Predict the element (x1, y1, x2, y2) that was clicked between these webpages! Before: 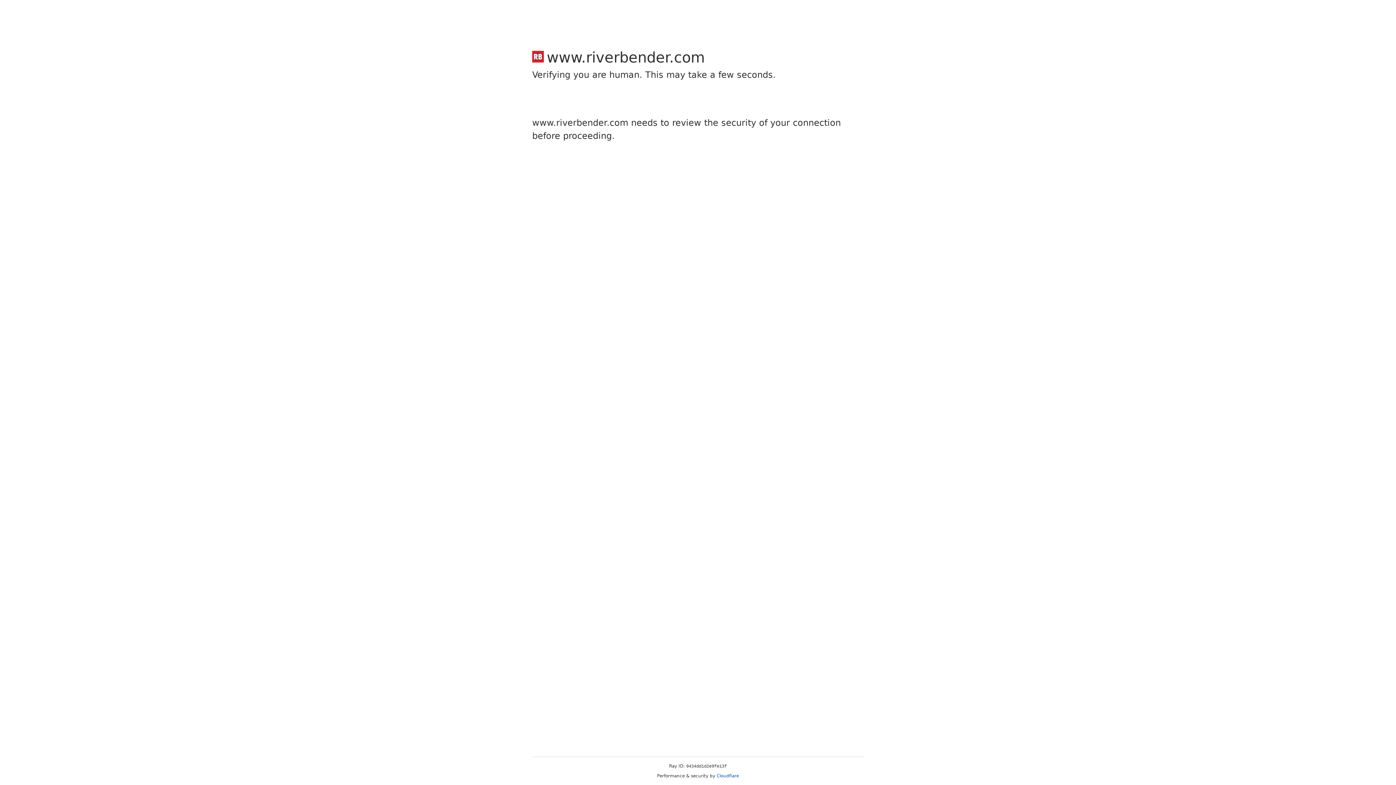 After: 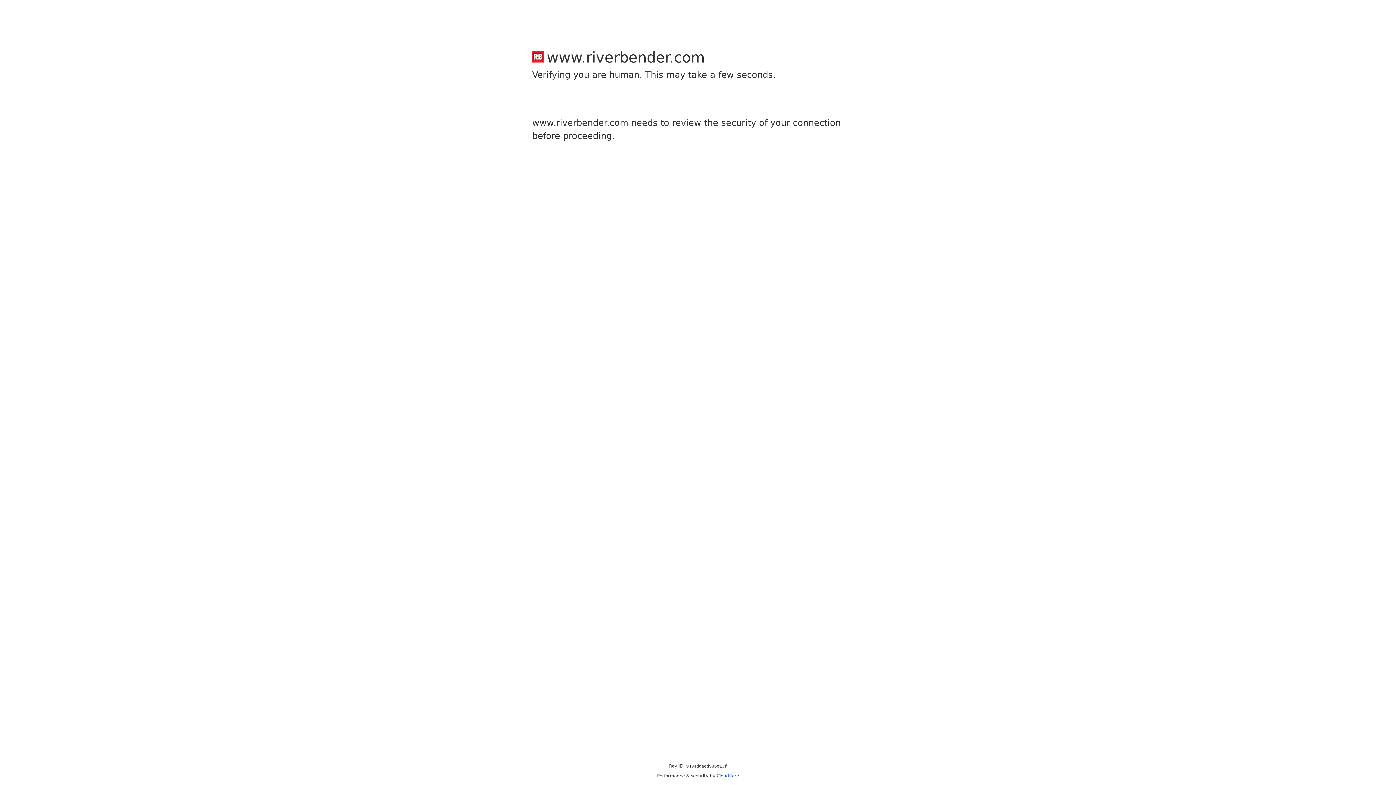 Action: label: Cloudflare bbox: (716, 773, 739, 778)